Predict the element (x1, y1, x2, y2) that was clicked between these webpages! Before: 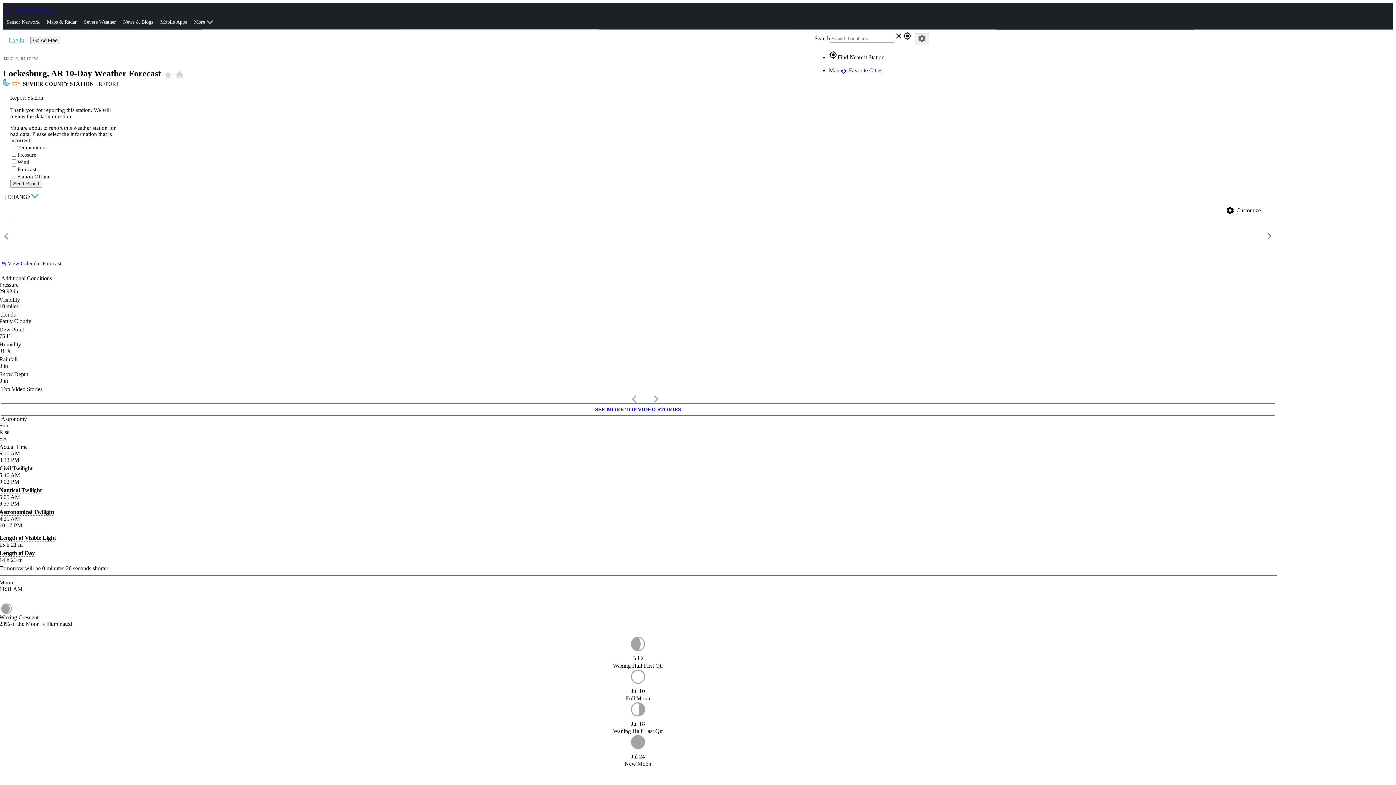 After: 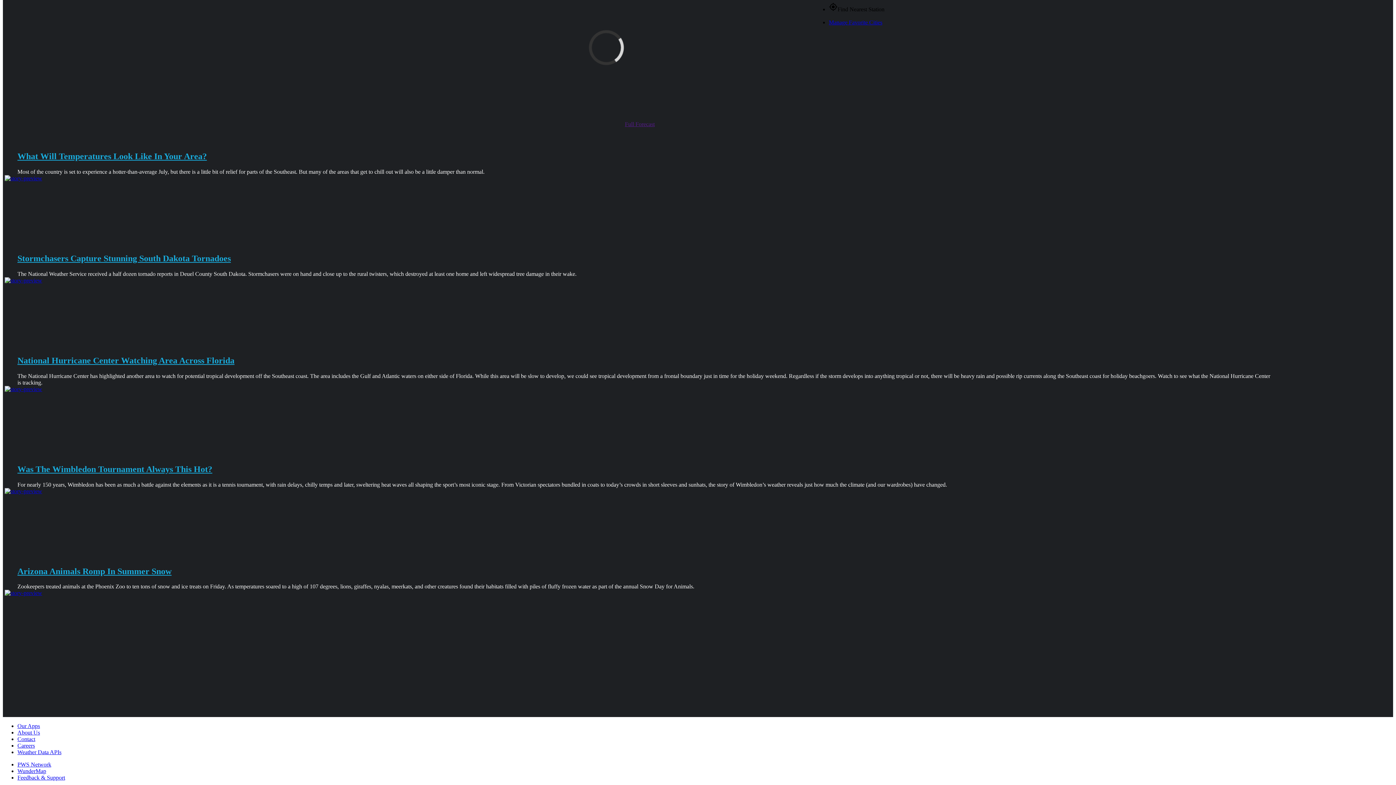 Action: bbox: (2, 6, 53, 12) label: Skip to Main Content 